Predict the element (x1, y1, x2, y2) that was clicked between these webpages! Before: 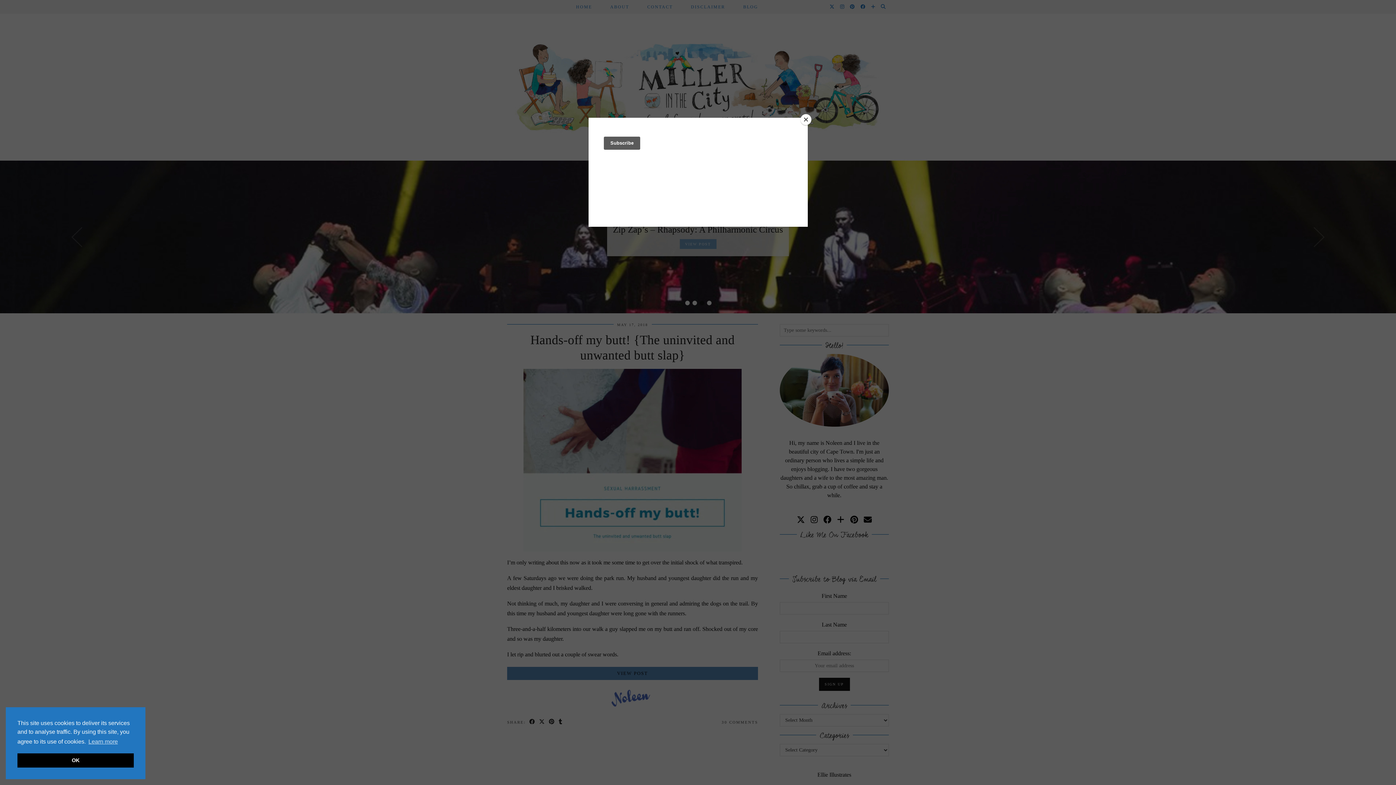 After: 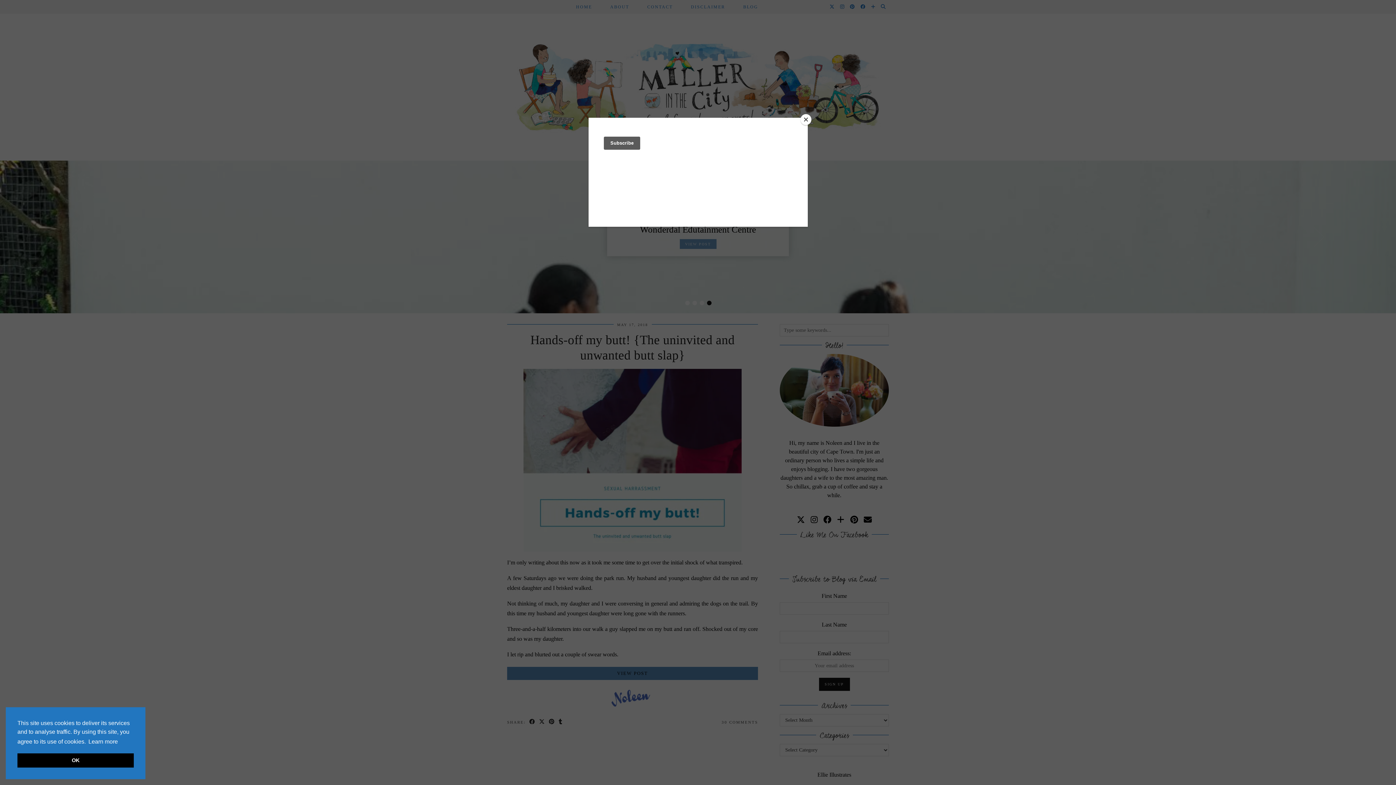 Action: label: learn more about cookies bbox: (87, 736, 119, 747)